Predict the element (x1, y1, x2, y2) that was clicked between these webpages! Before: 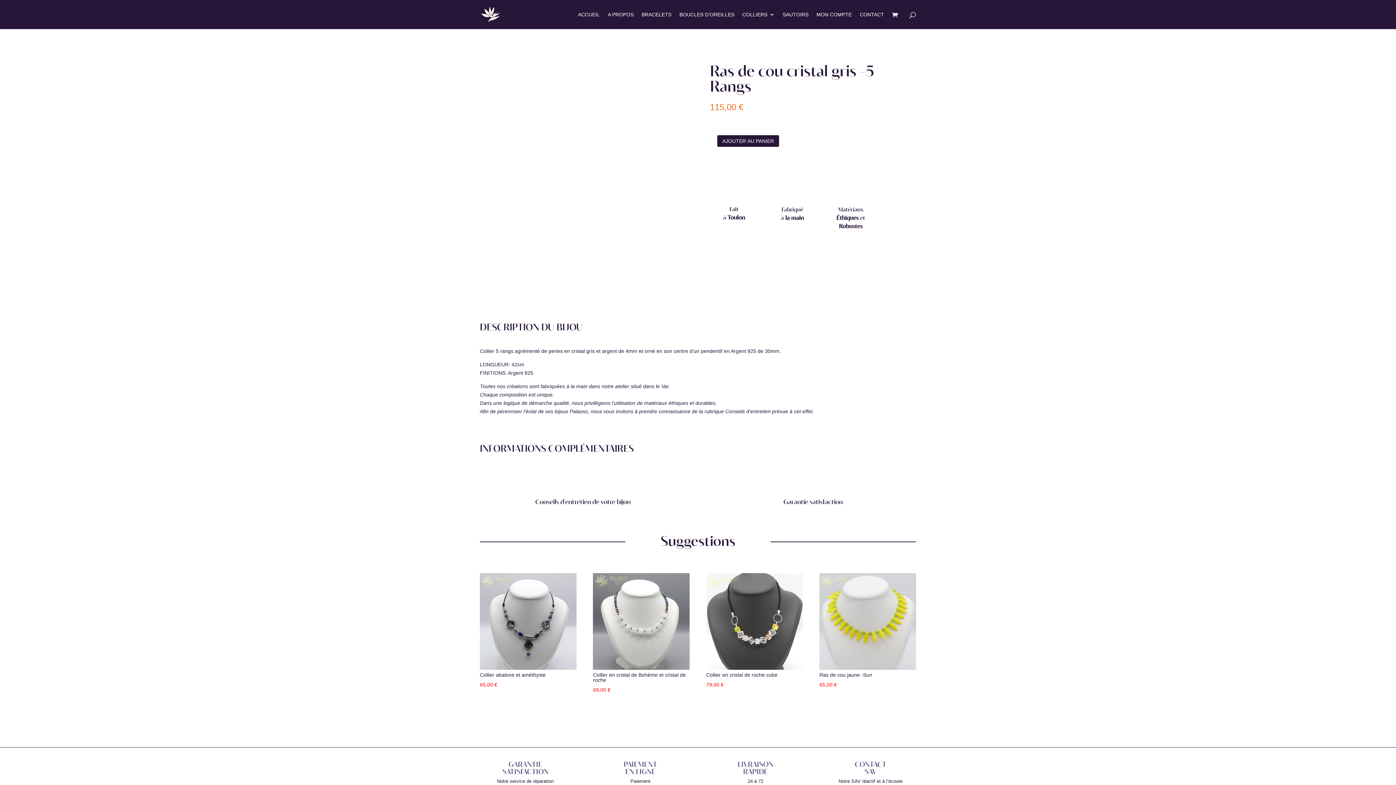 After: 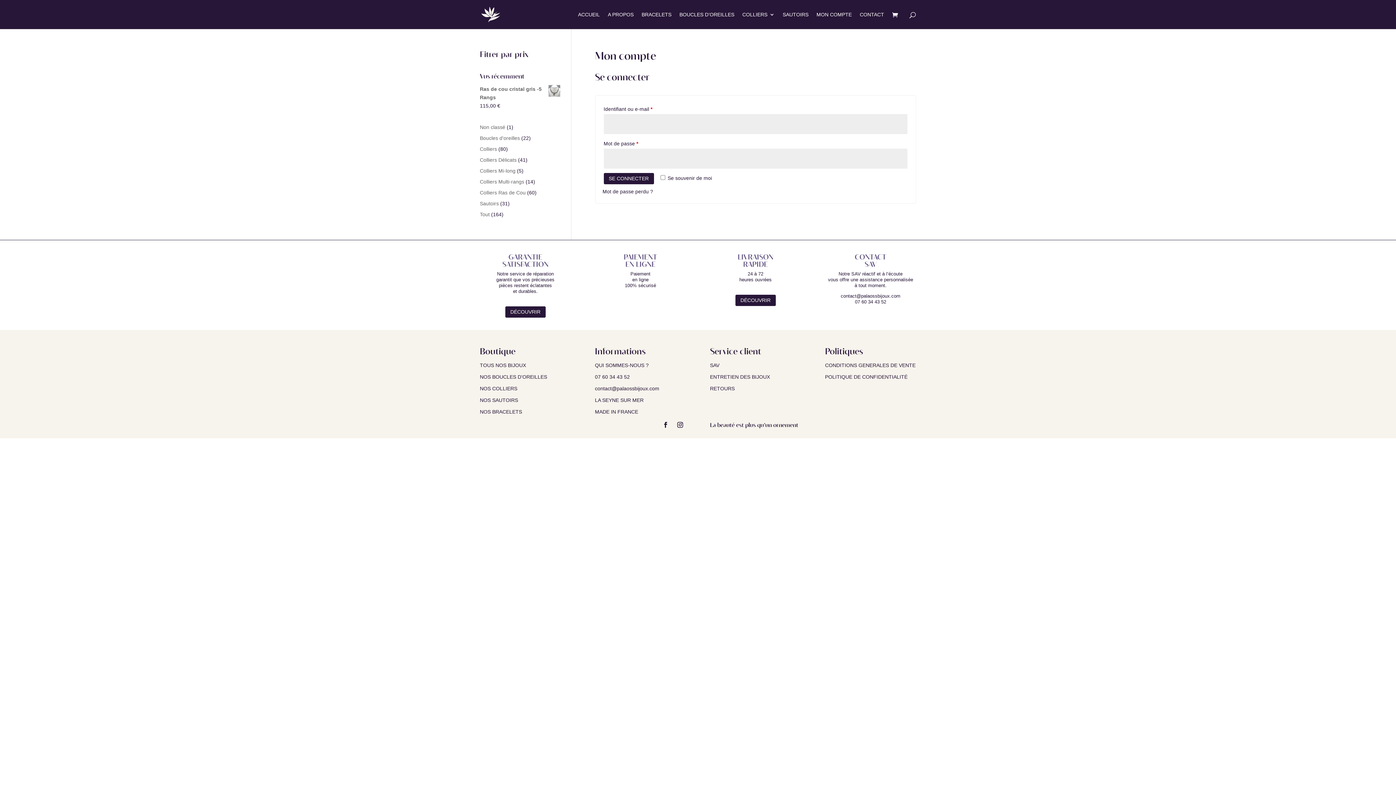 Action: bbox: (816, 12, 852, 29) label: MON COMPTE